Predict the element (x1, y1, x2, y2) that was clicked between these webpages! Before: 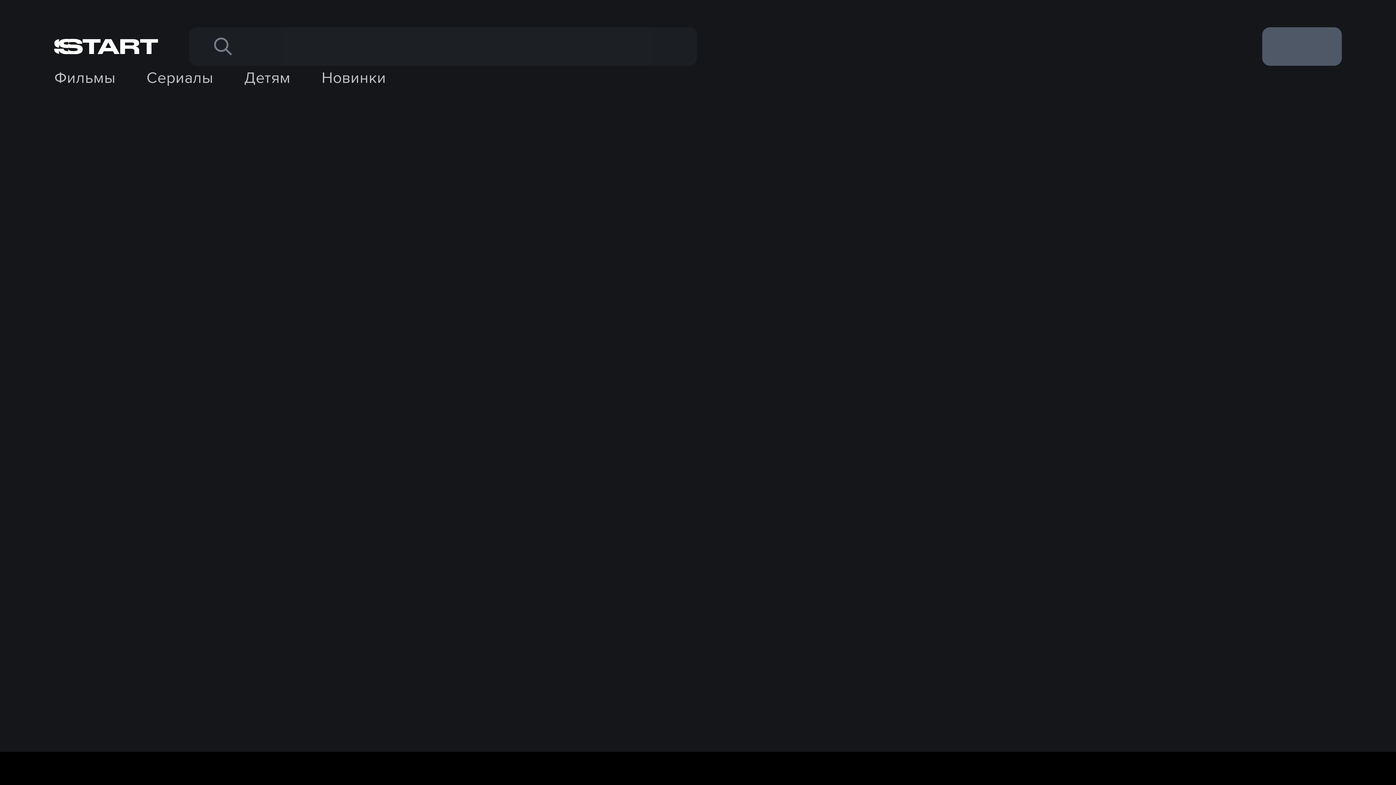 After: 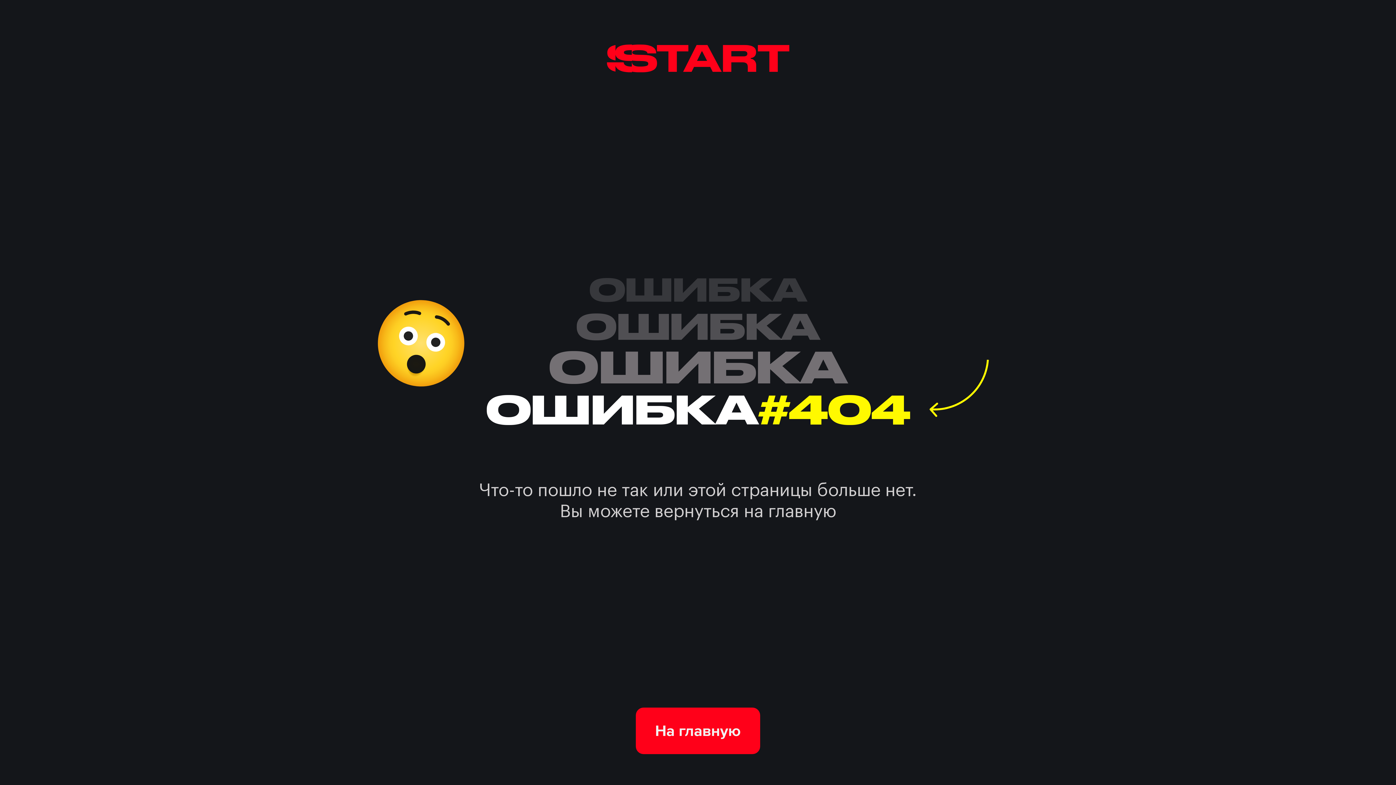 Action: bbox: (321, 65, 386, 89) label: Новинки